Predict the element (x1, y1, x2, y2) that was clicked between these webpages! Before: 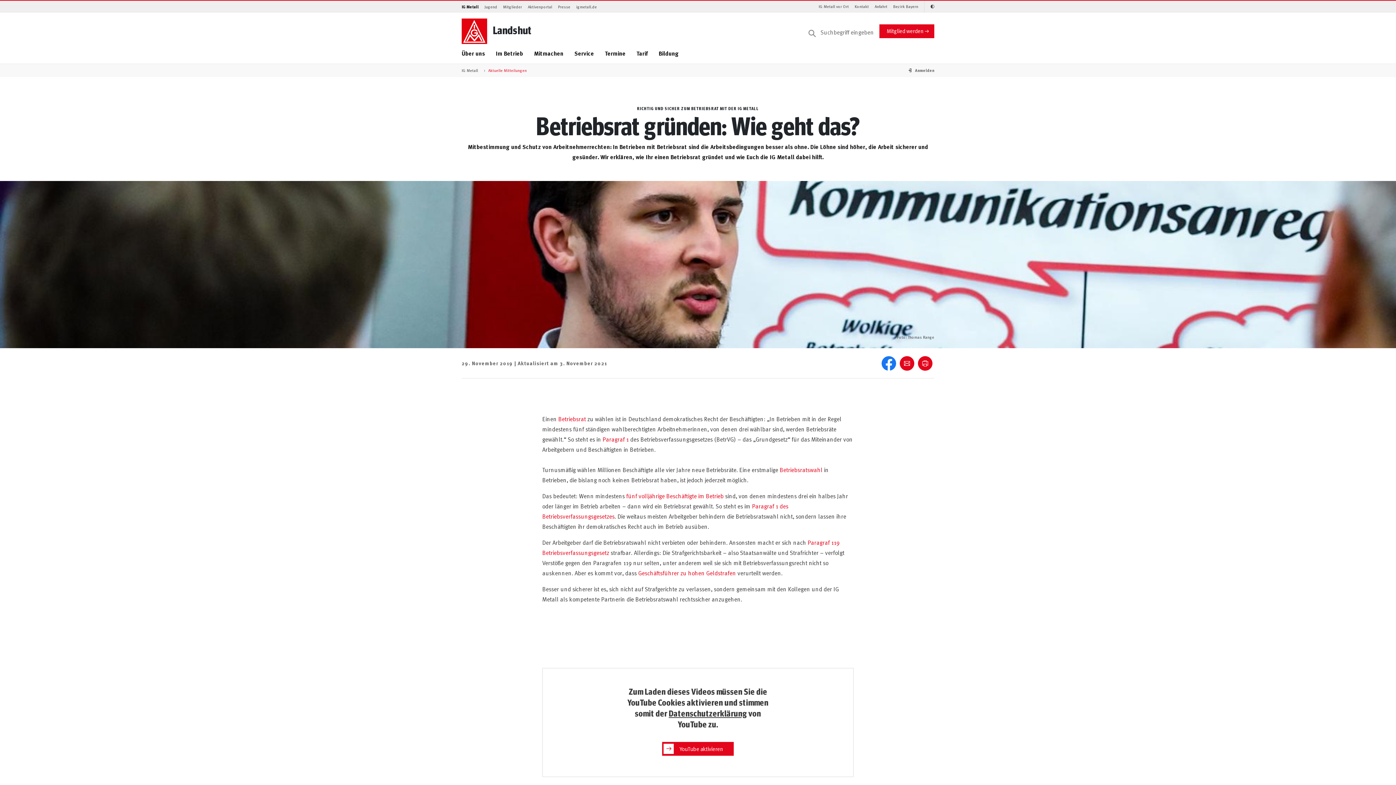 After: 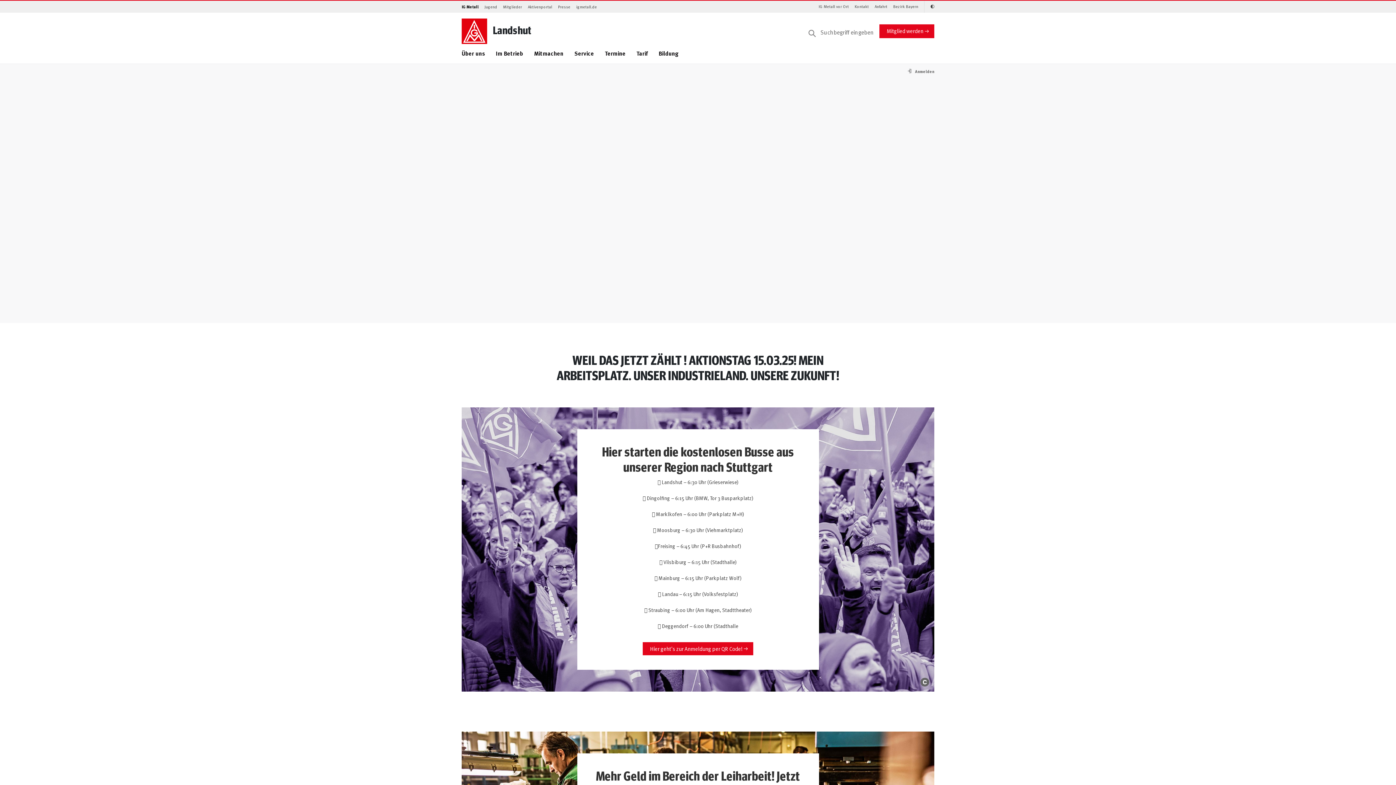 Action: bbox: (461, 18, 487, 44)